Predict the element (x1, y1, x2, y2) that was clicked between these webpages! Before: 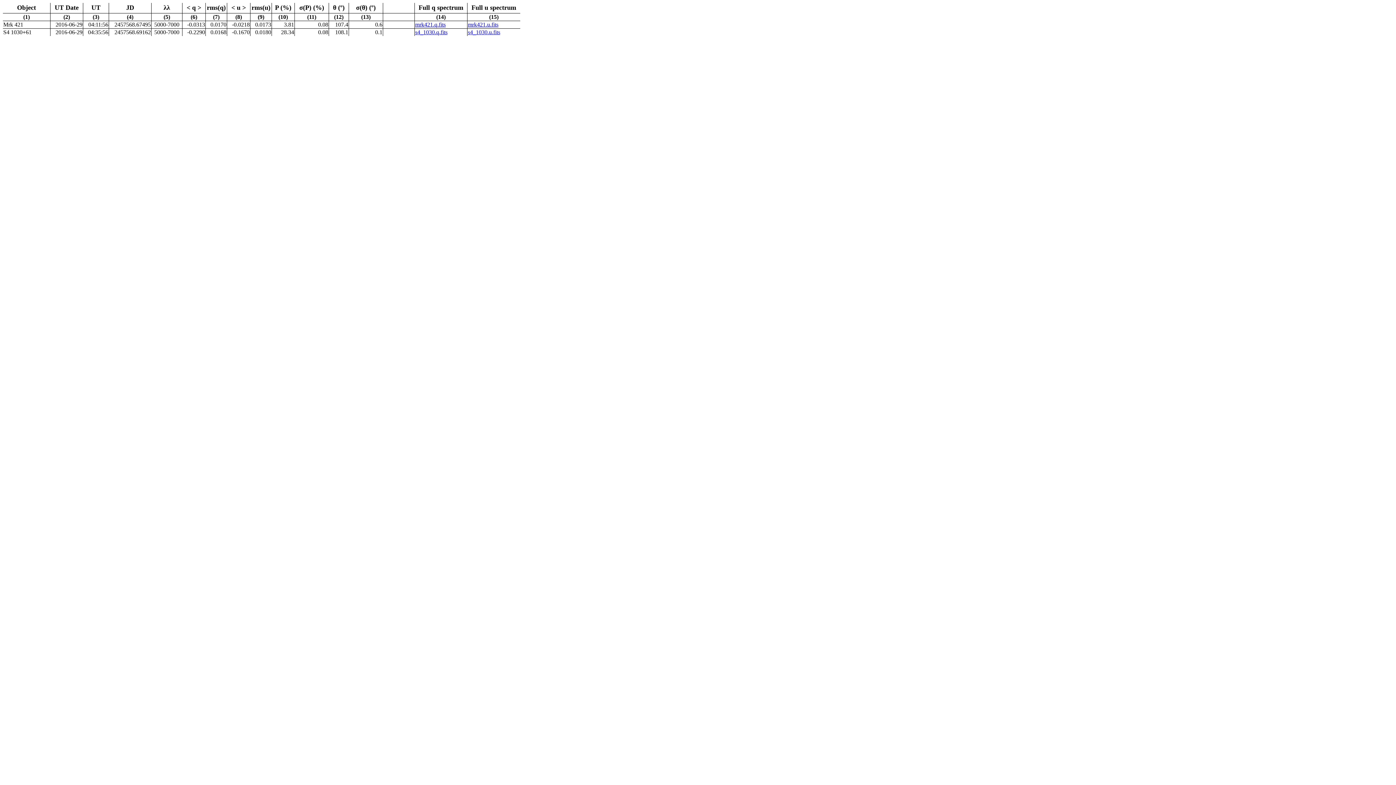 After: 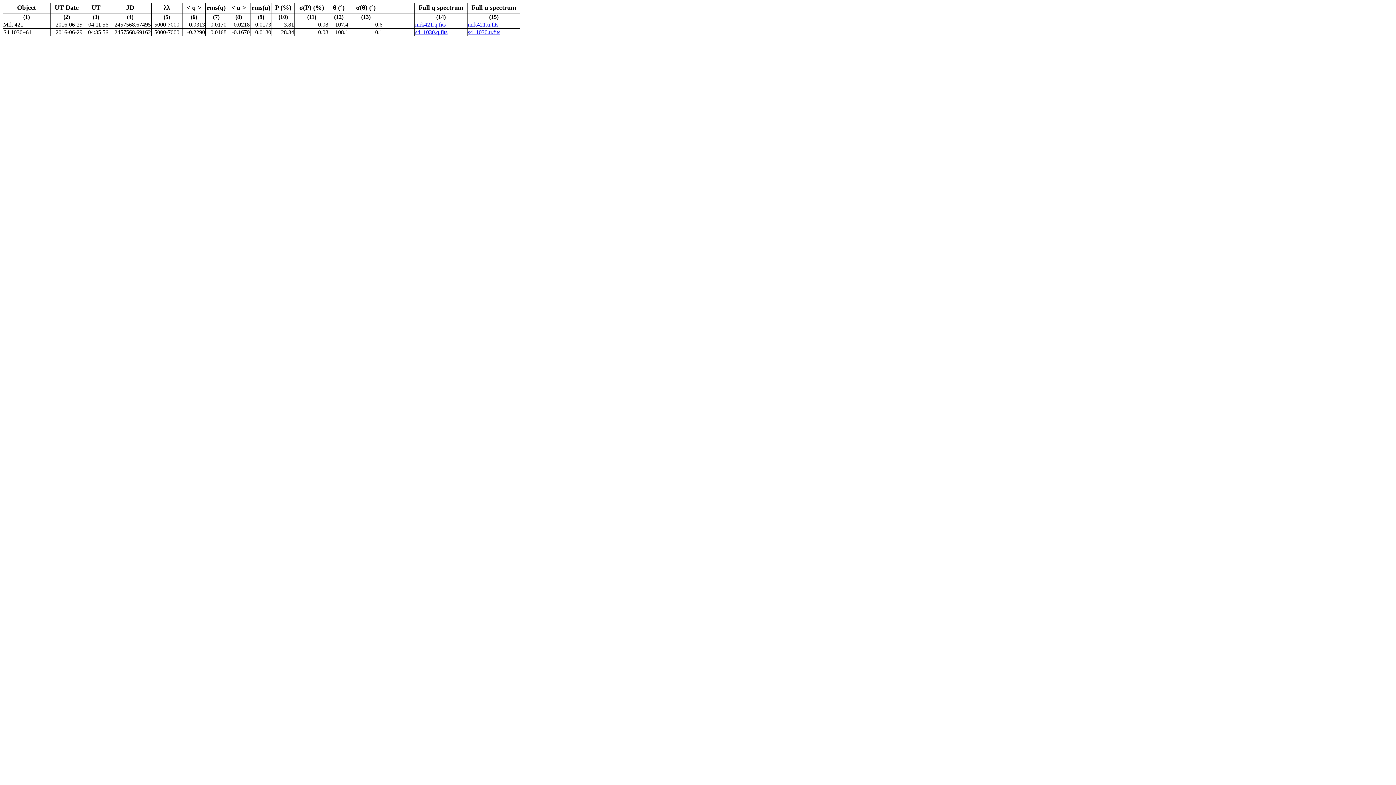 Action: bbox: (415, 21, 445, 27) label: mrk421.q.fits